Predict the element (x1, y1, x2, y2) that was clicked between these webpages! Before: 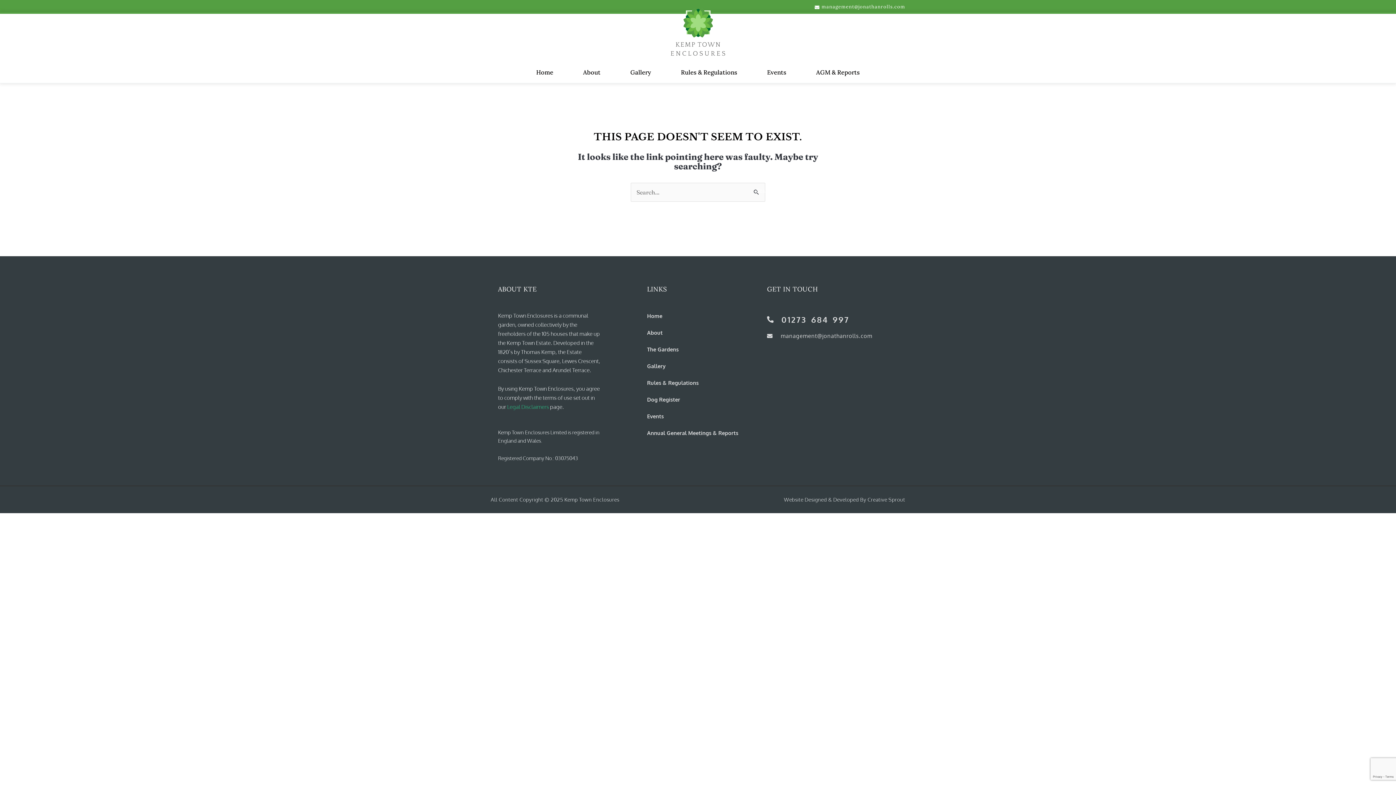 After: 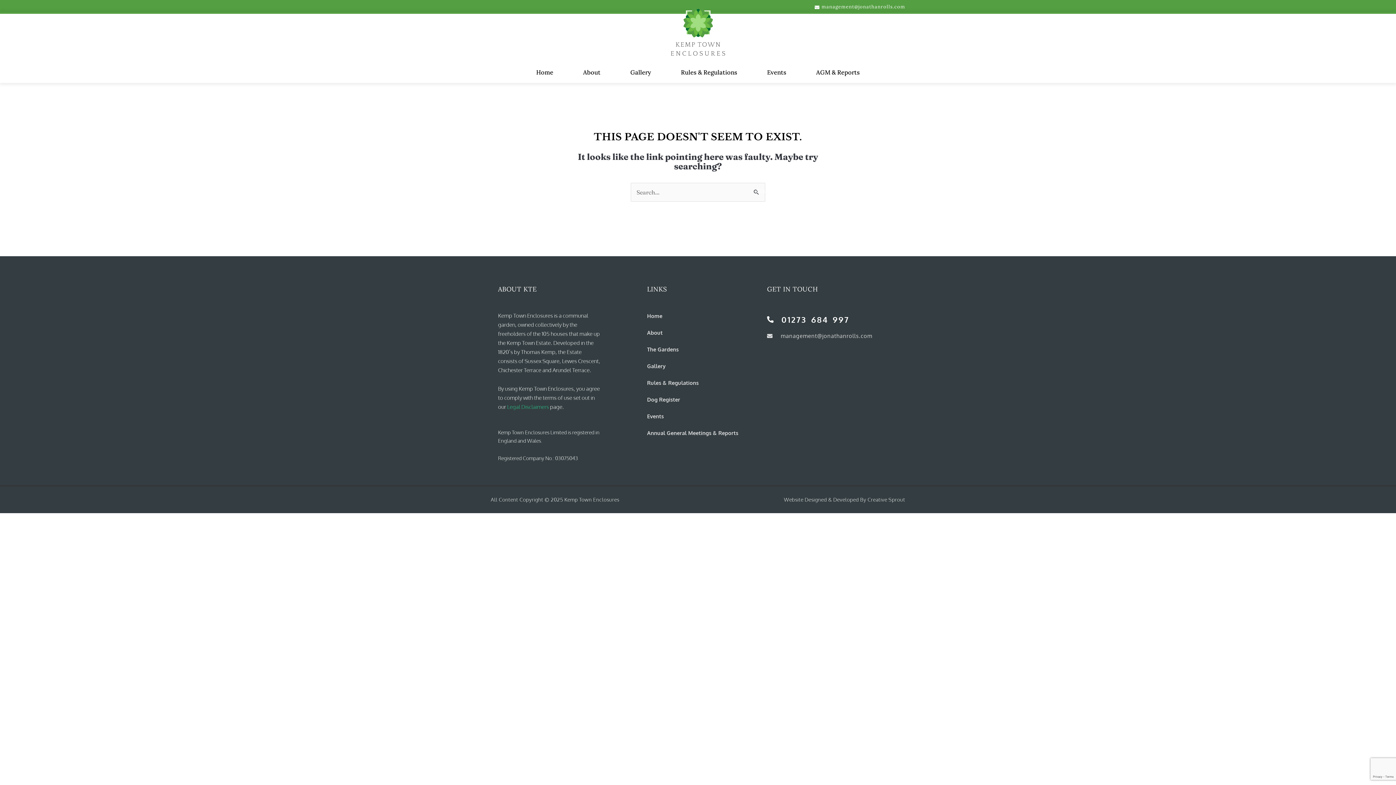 Action: label:  01273 684 997 bbox: (767, 314, 905, 324)